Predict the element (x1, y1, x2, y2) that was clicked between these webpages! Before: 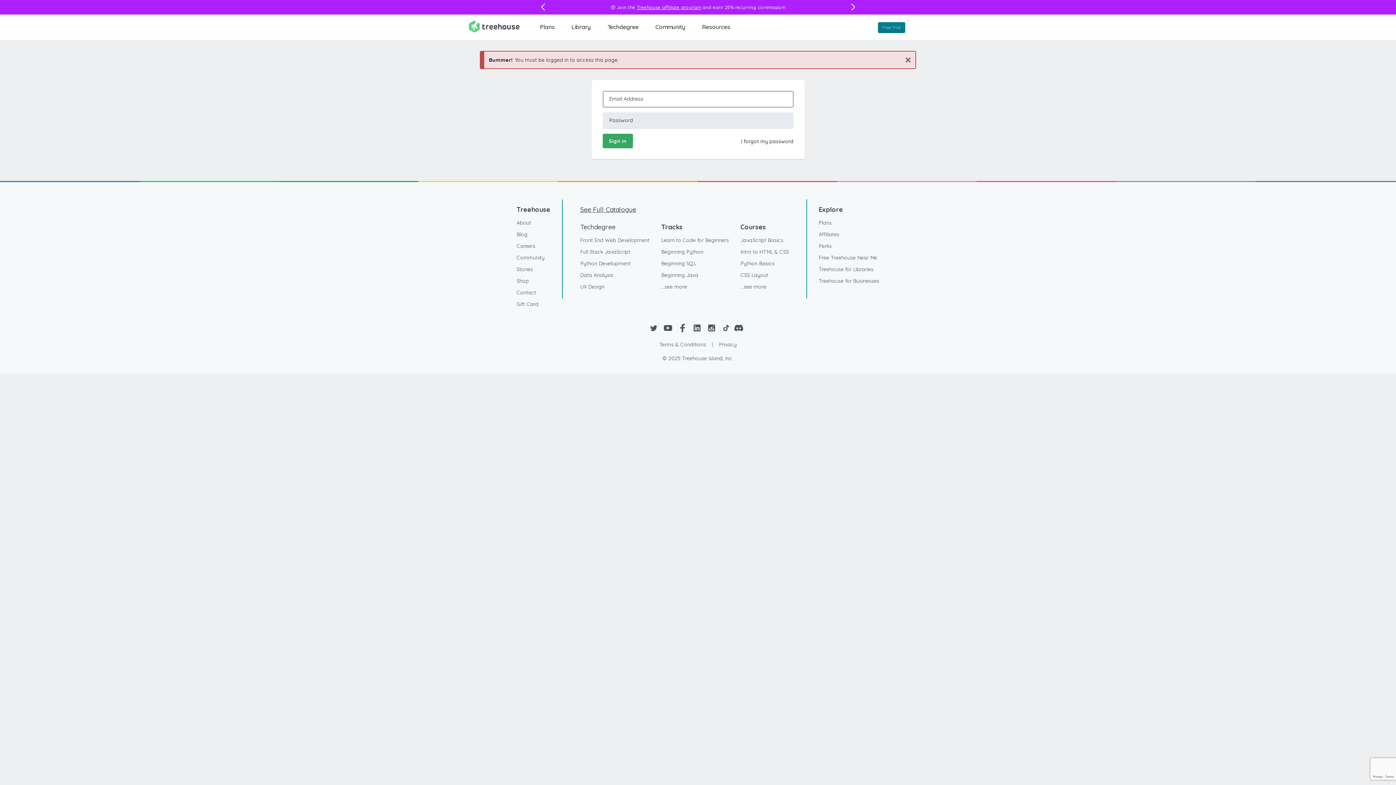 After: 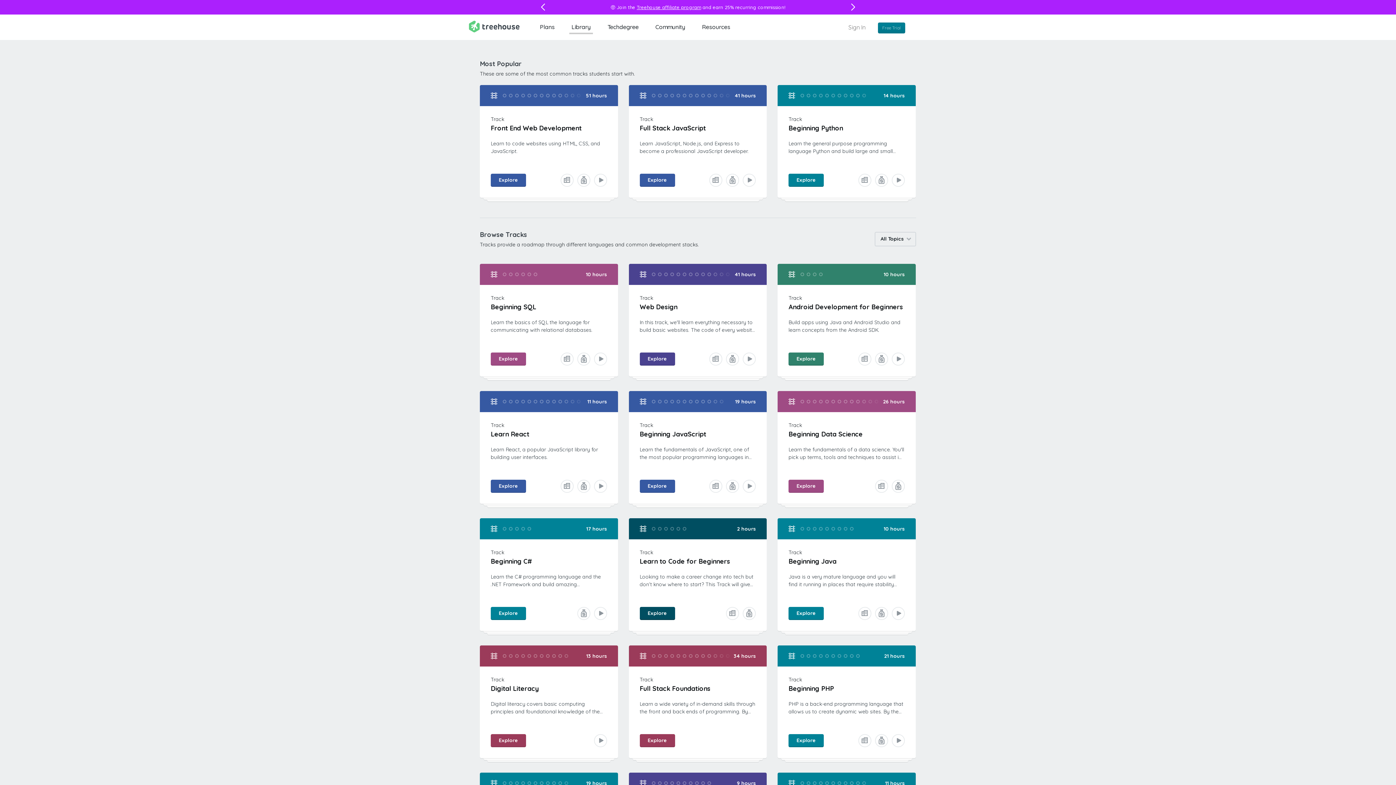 Action: bbox: (661, 281, 687, 292) label: ...see more